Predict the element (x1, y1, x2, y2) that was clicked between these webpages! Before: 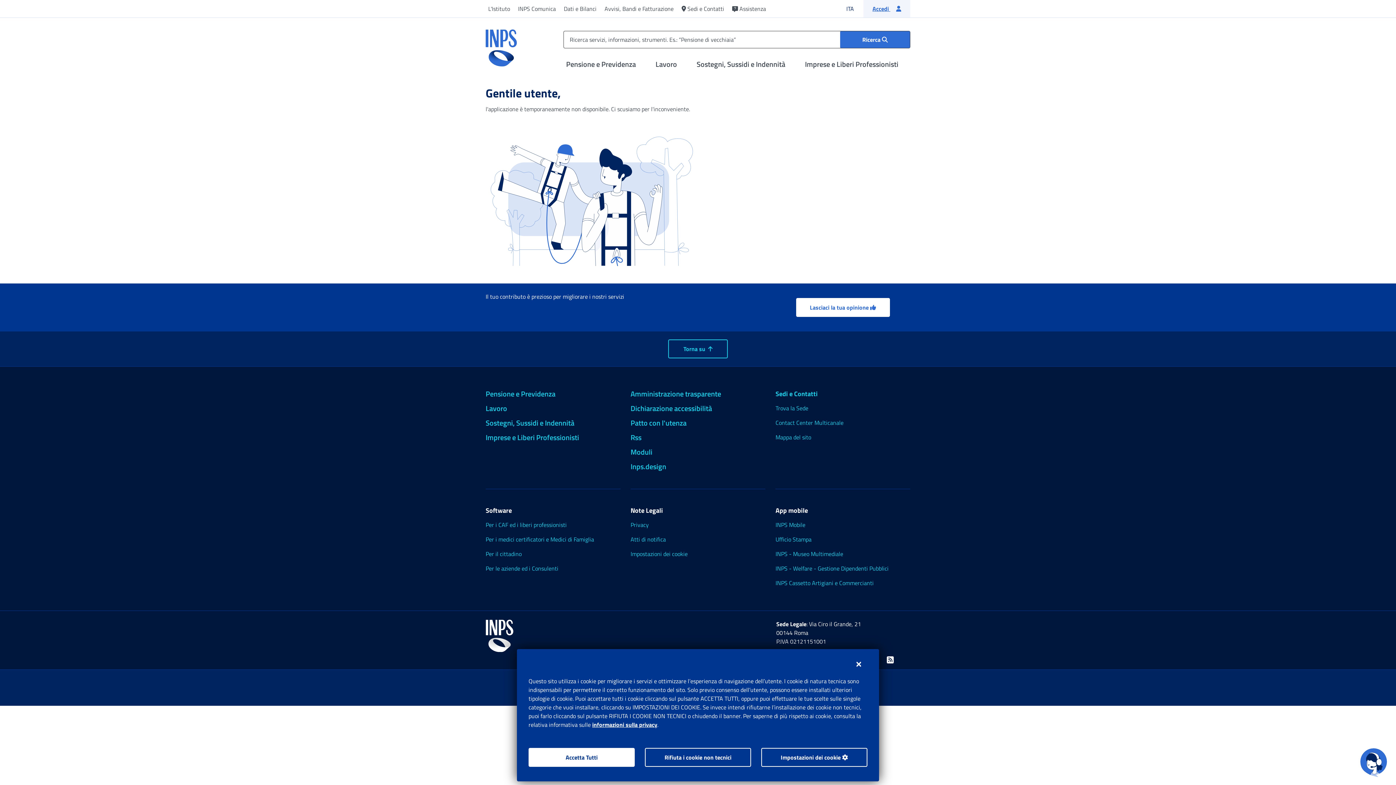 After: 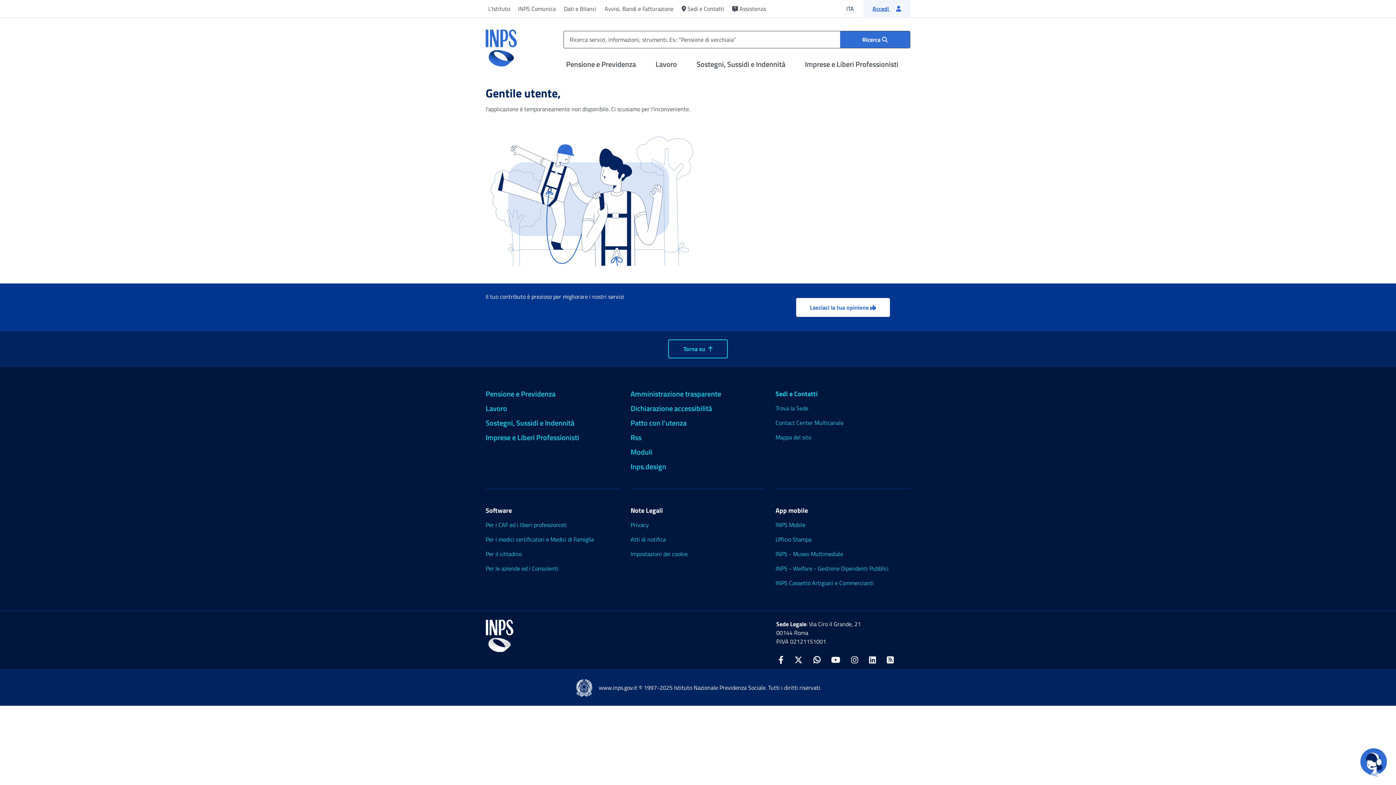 Action: label: Chiudi bbox: (850, 655, 867, 674)